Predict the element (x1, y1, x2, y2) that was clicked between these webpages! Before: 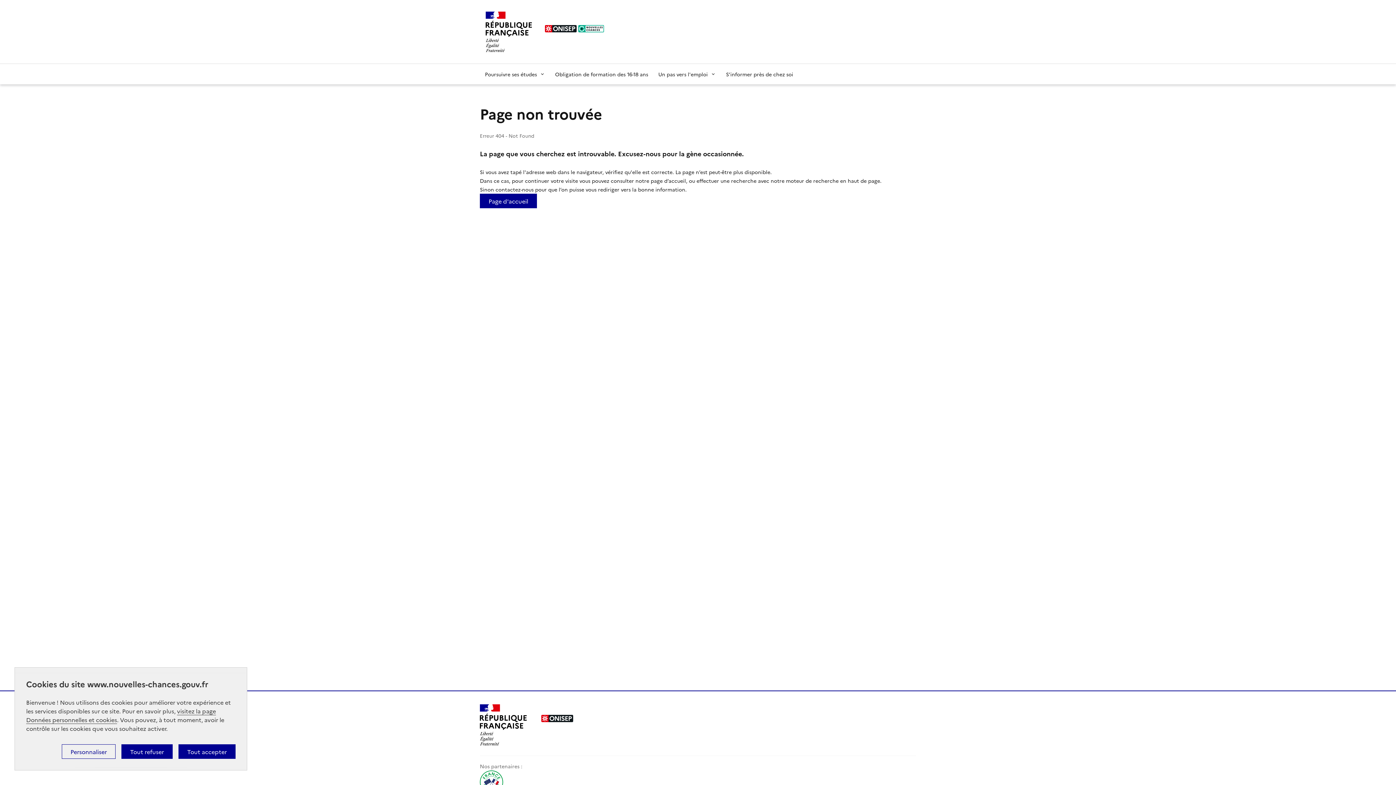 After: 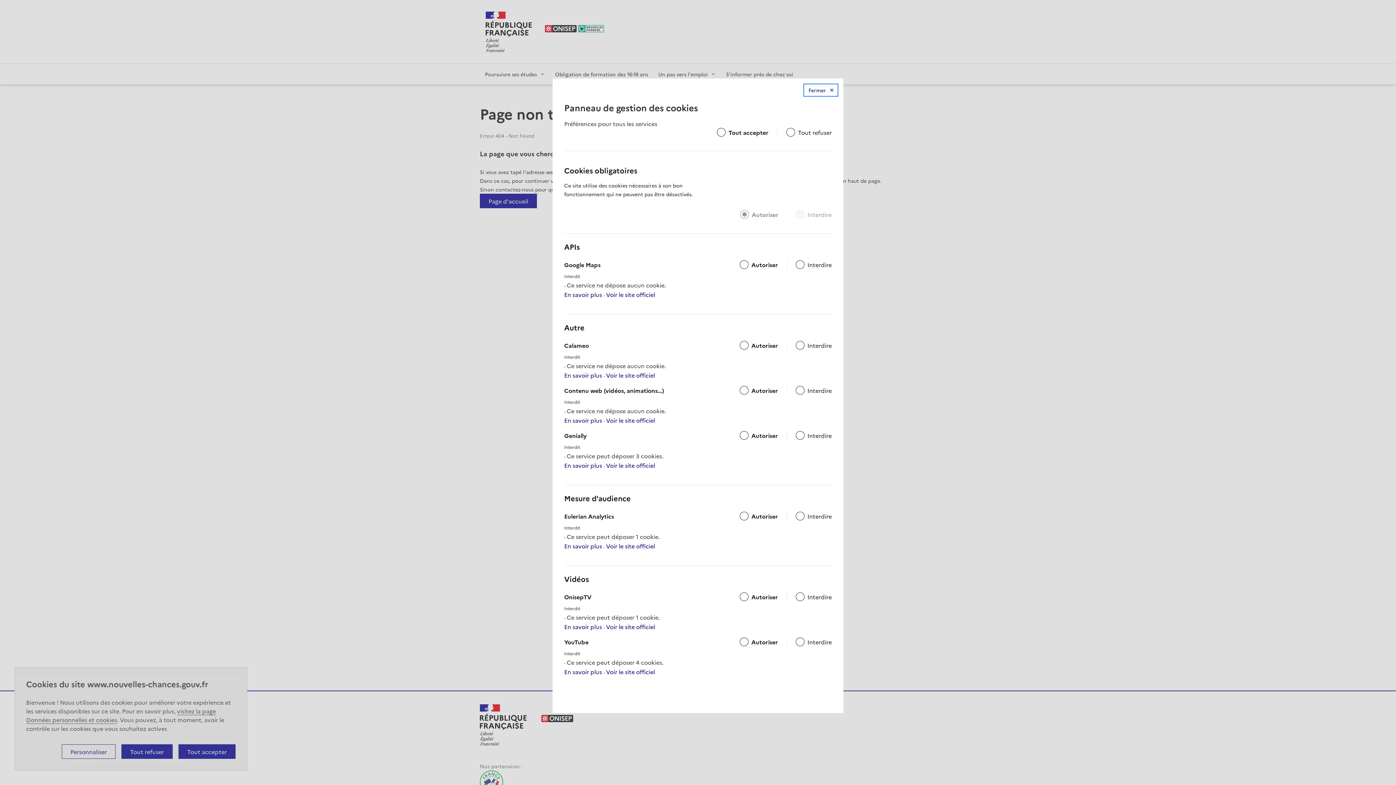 Action: bbox: (61, 744, 115, 759) label: Personnaliser (fenêtre modale)